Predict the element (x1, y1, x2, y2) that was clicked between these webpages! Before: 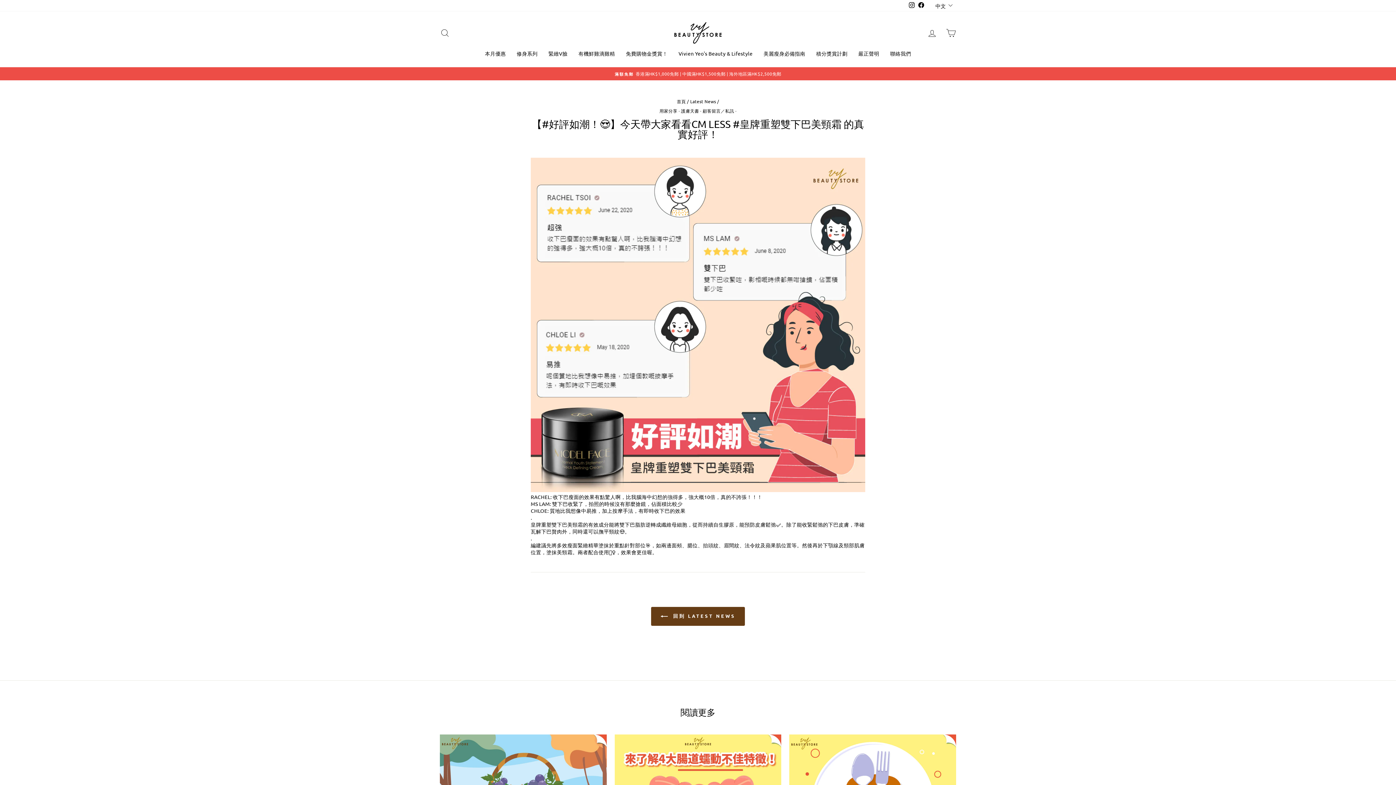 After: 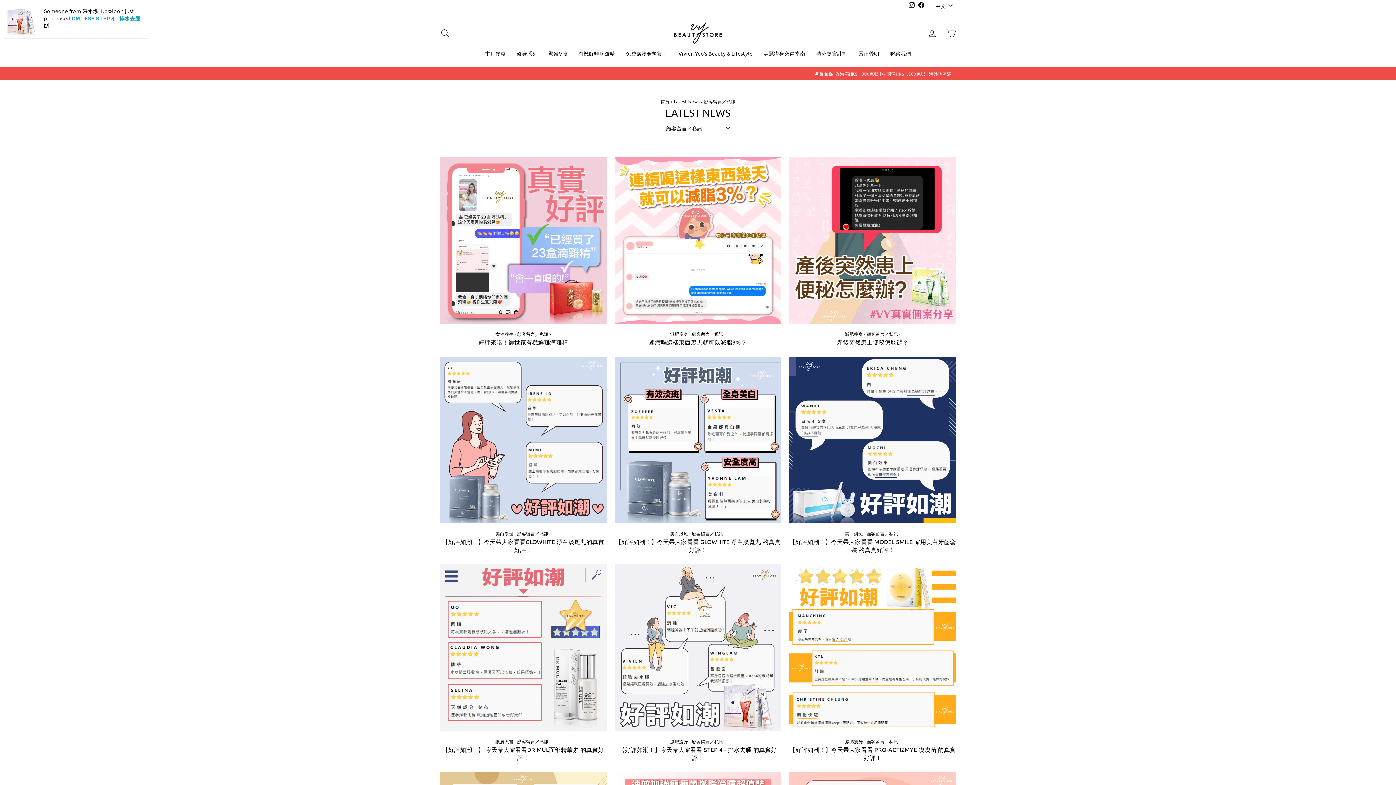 Action: bbox: (702, 107, 734, 113) label: 顧客留言／私訊